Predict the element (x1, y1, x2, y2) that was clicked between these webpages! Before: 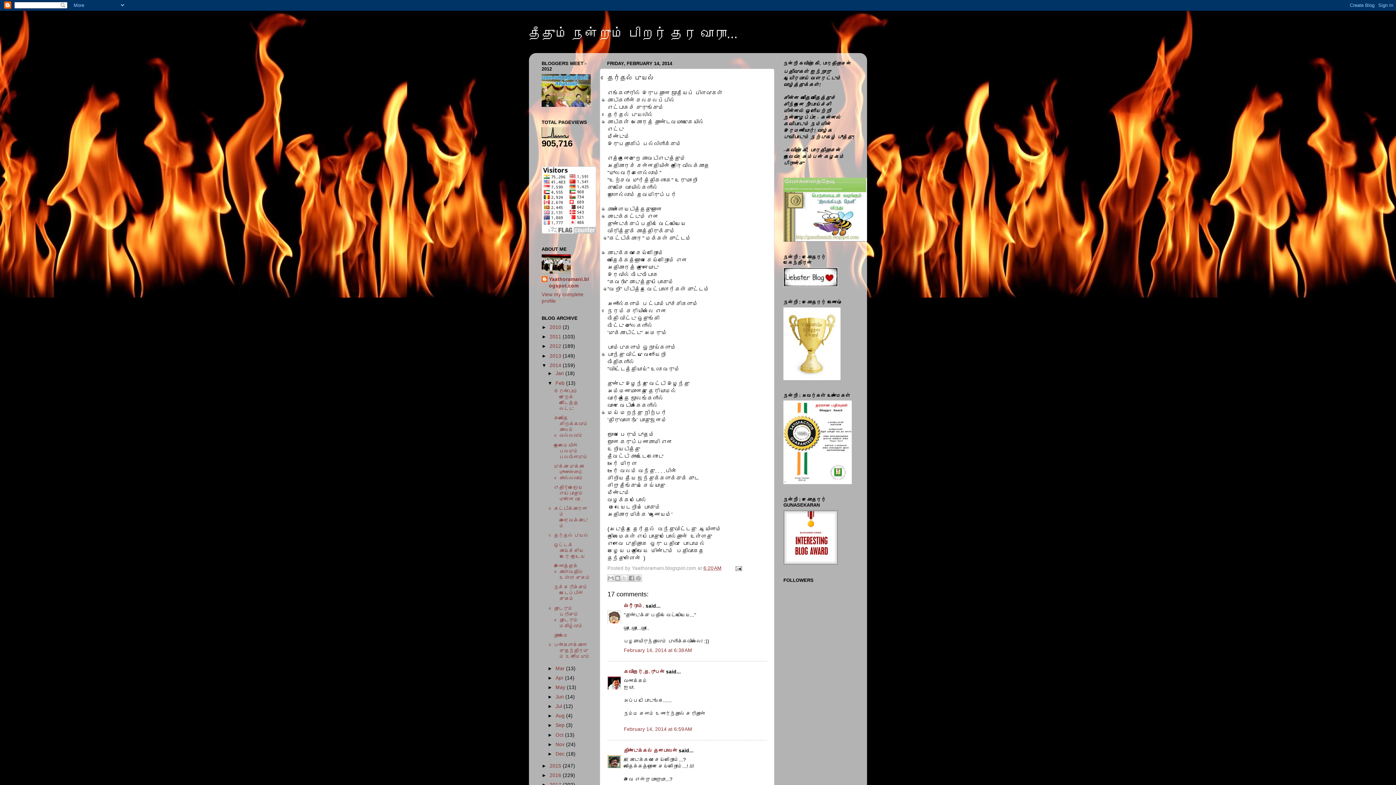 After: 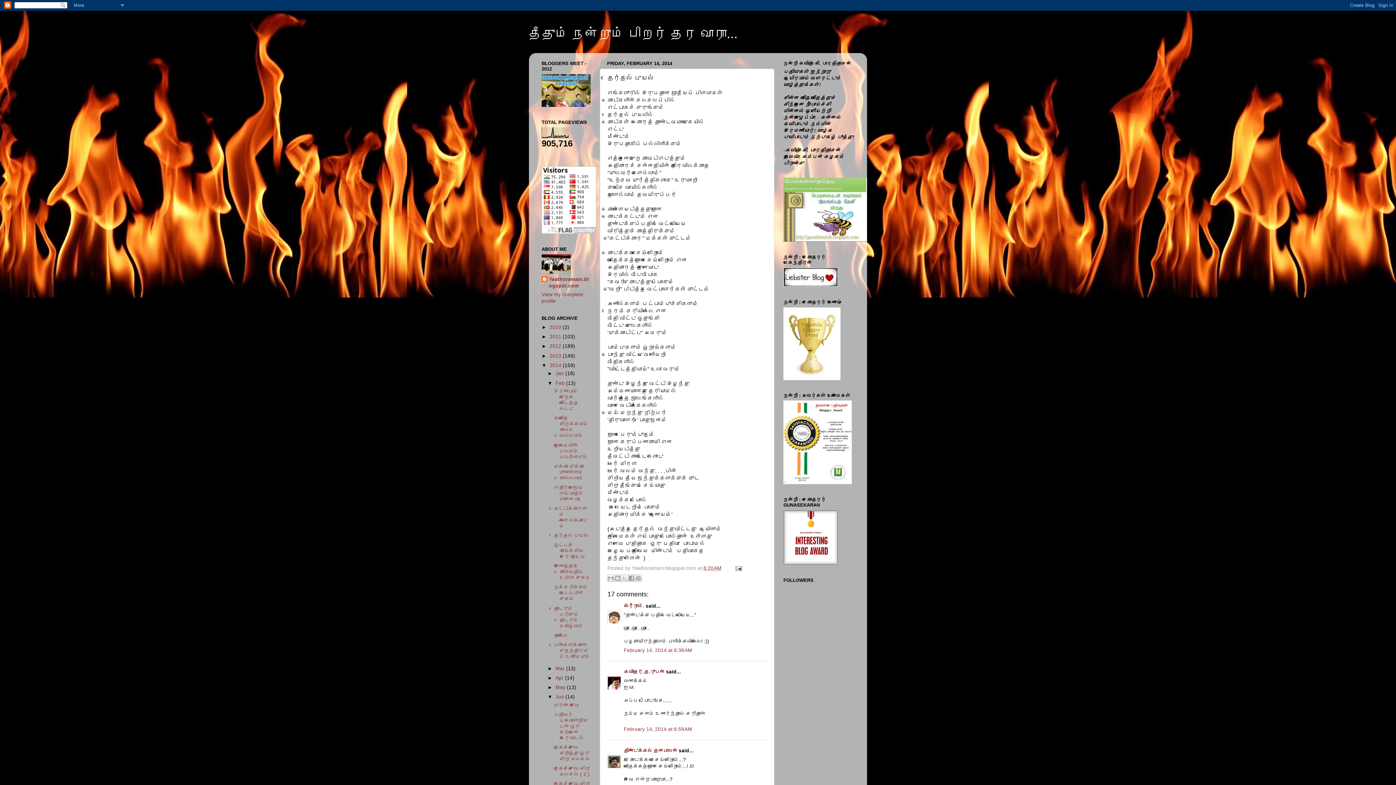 Action: label: ►   bbox: (547, 694, 555, 700)